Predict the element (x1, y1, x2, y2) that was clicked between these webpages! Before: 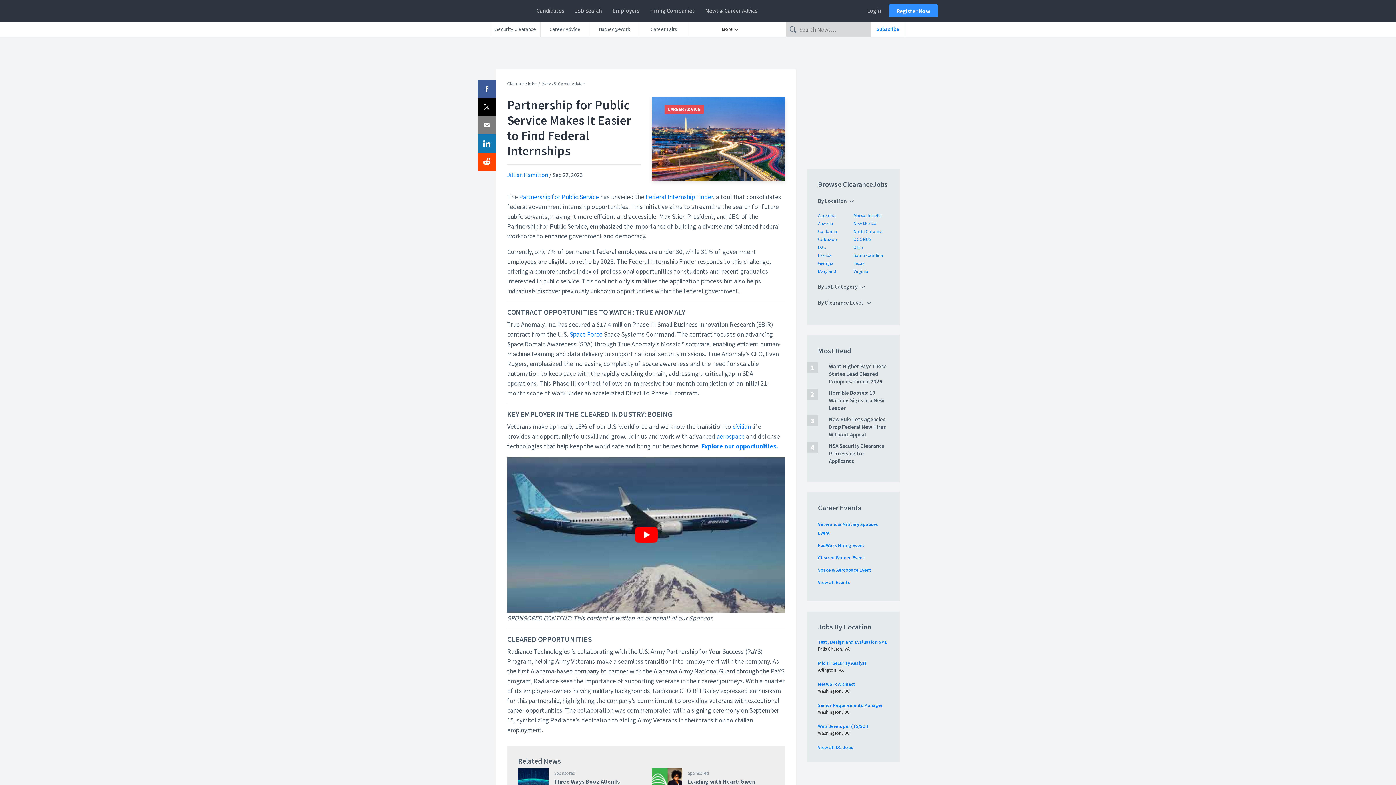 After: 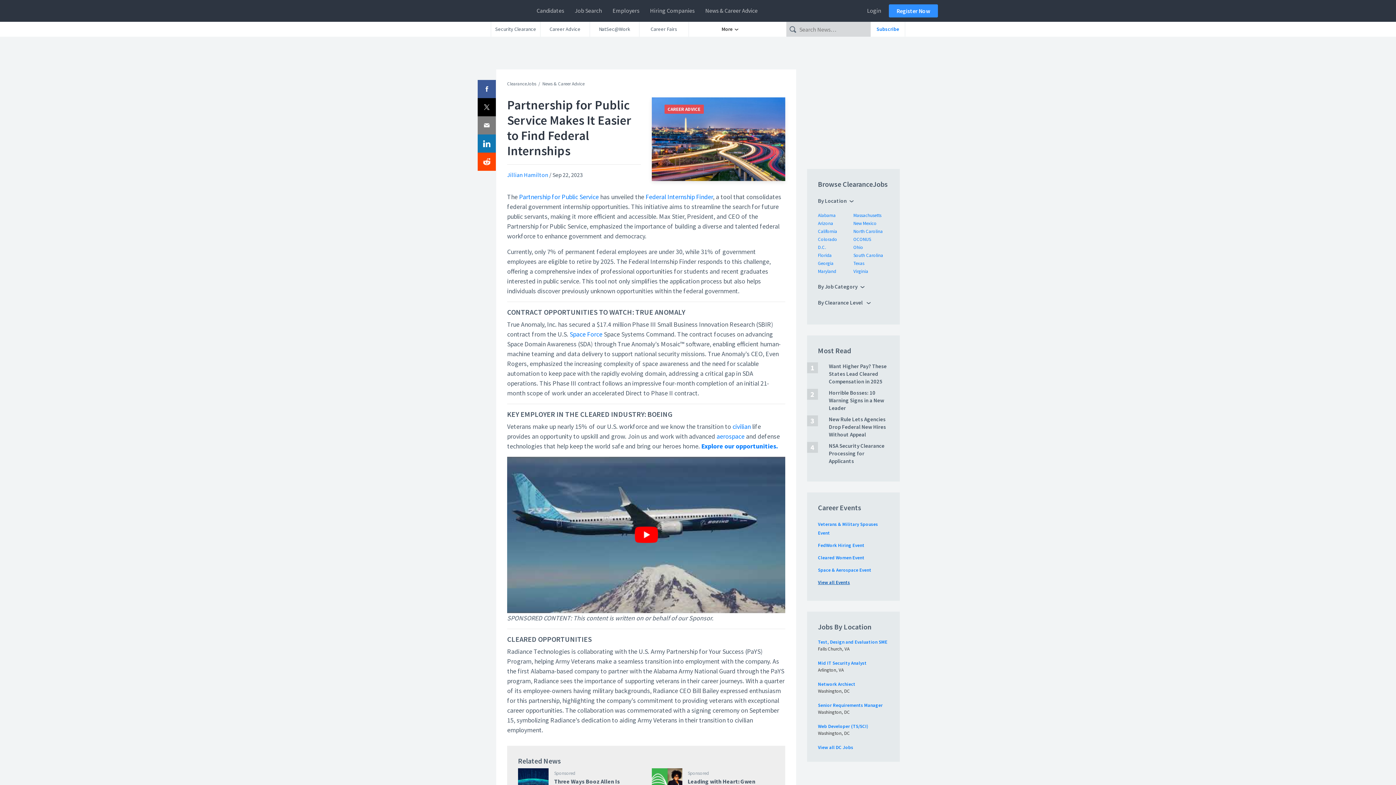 Action: label: View all Events bbox: (818, 579, 850, 585)